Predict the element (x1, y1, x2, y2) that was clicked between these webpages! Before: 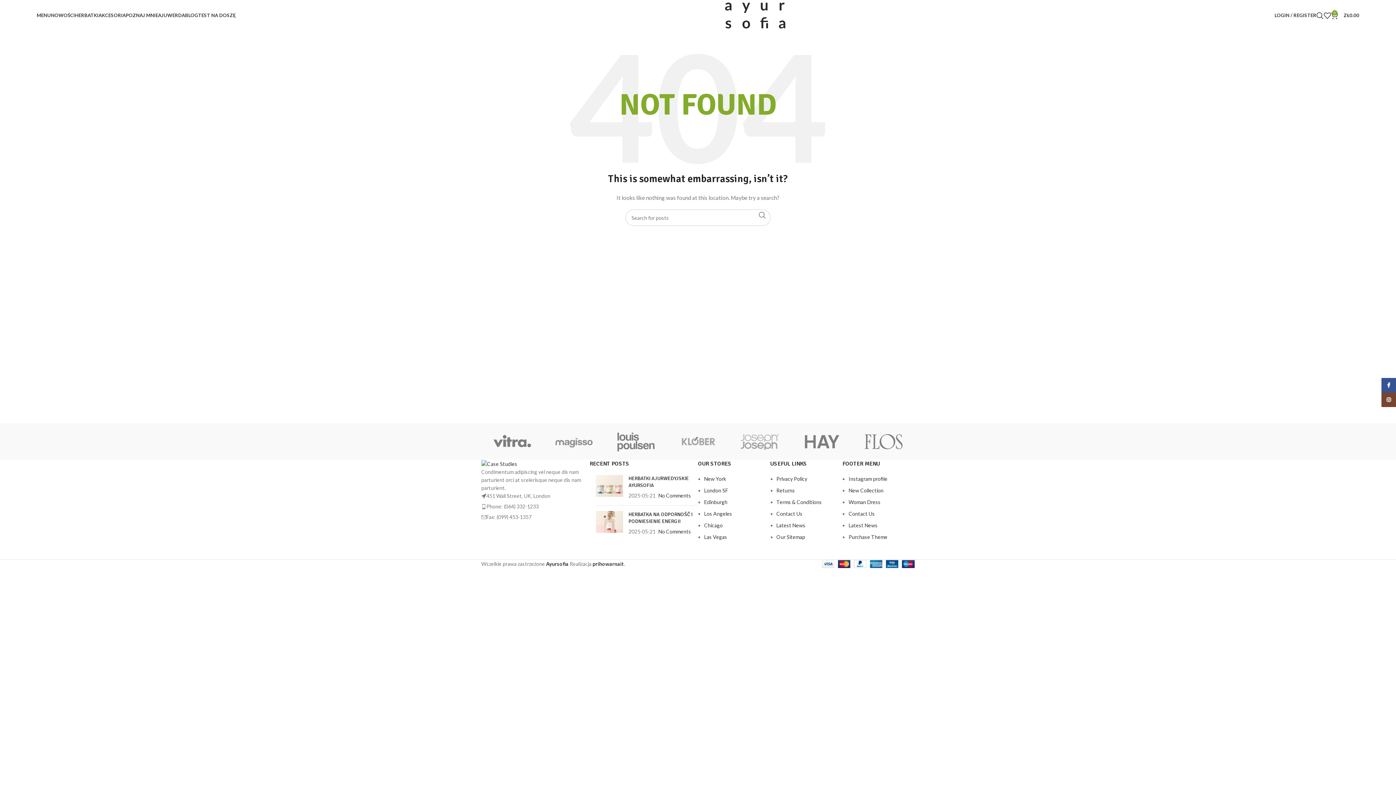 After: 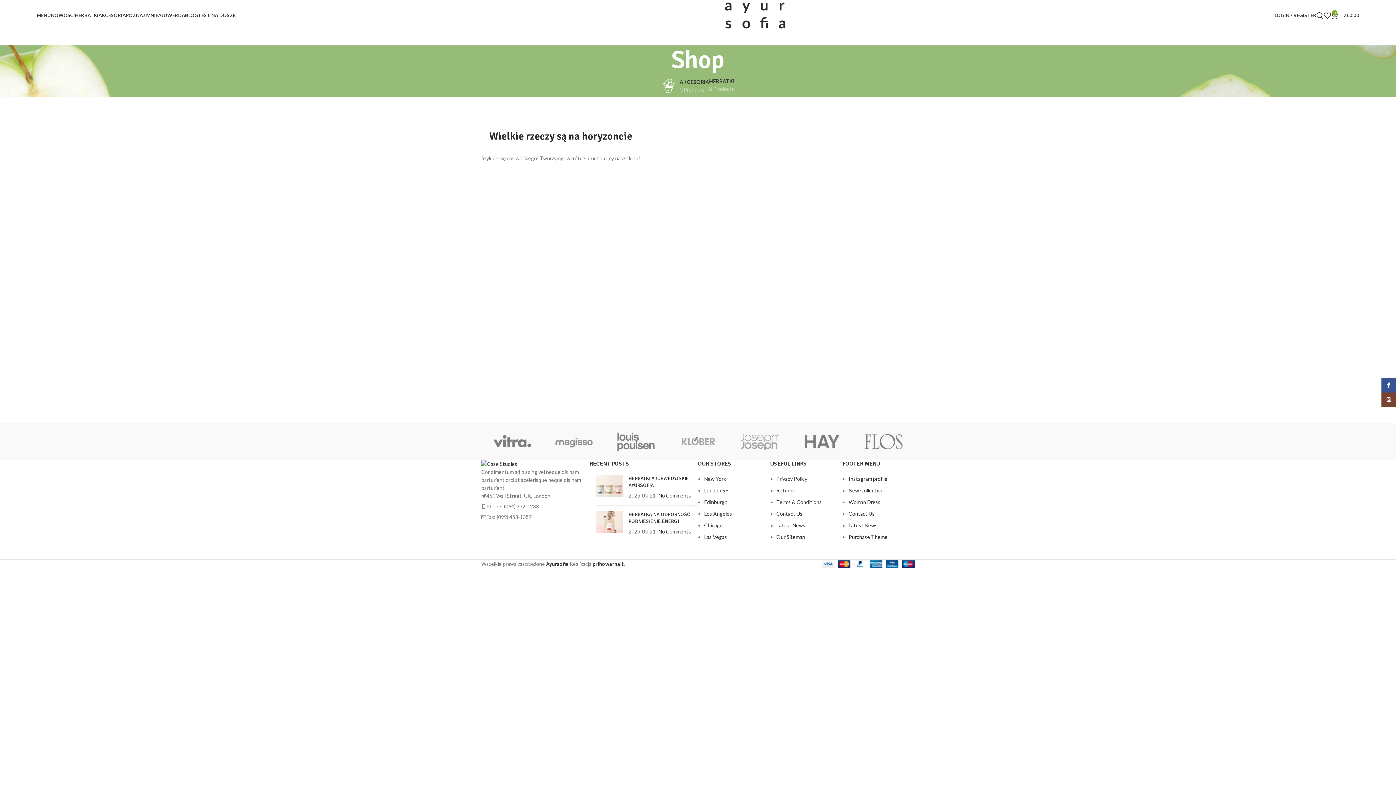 Action: bbox: (481, 423, 543, 460)